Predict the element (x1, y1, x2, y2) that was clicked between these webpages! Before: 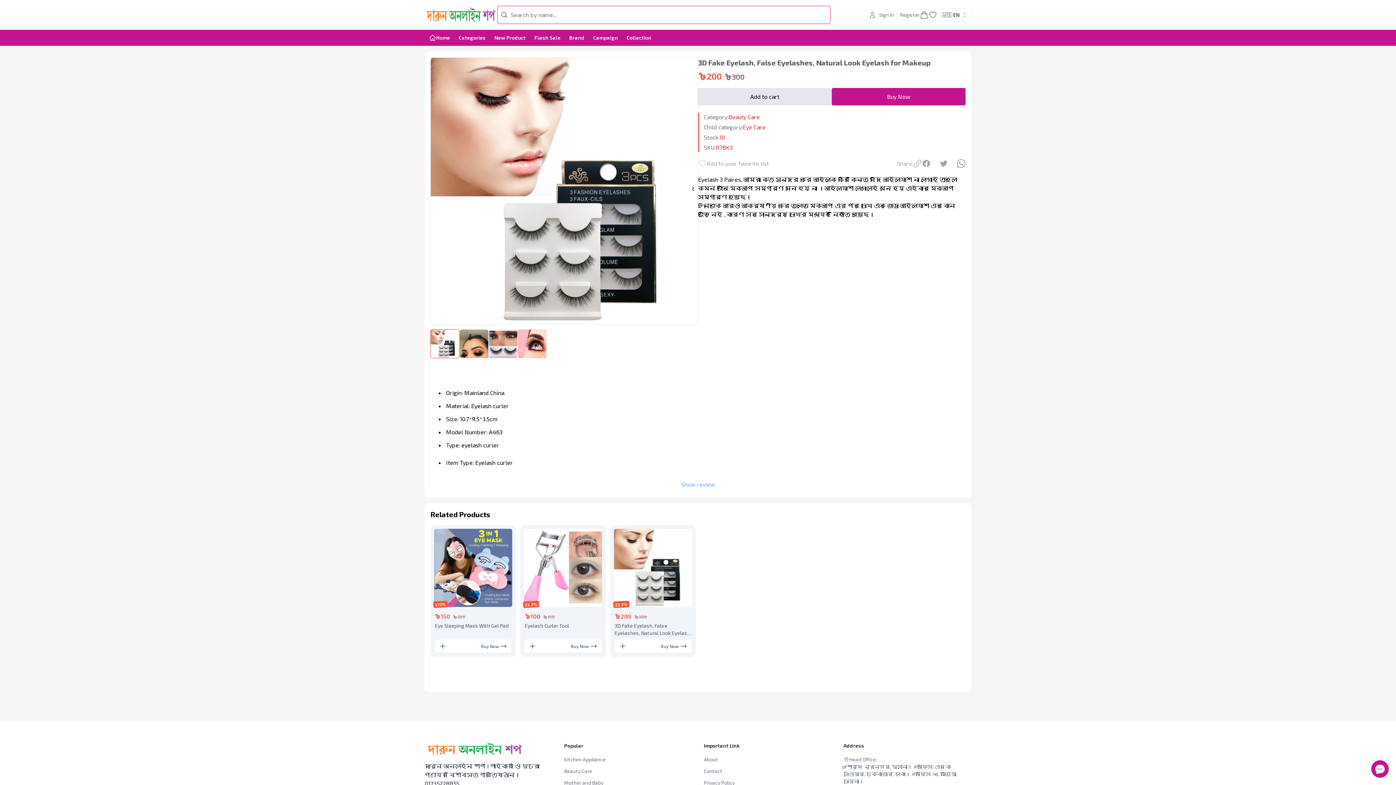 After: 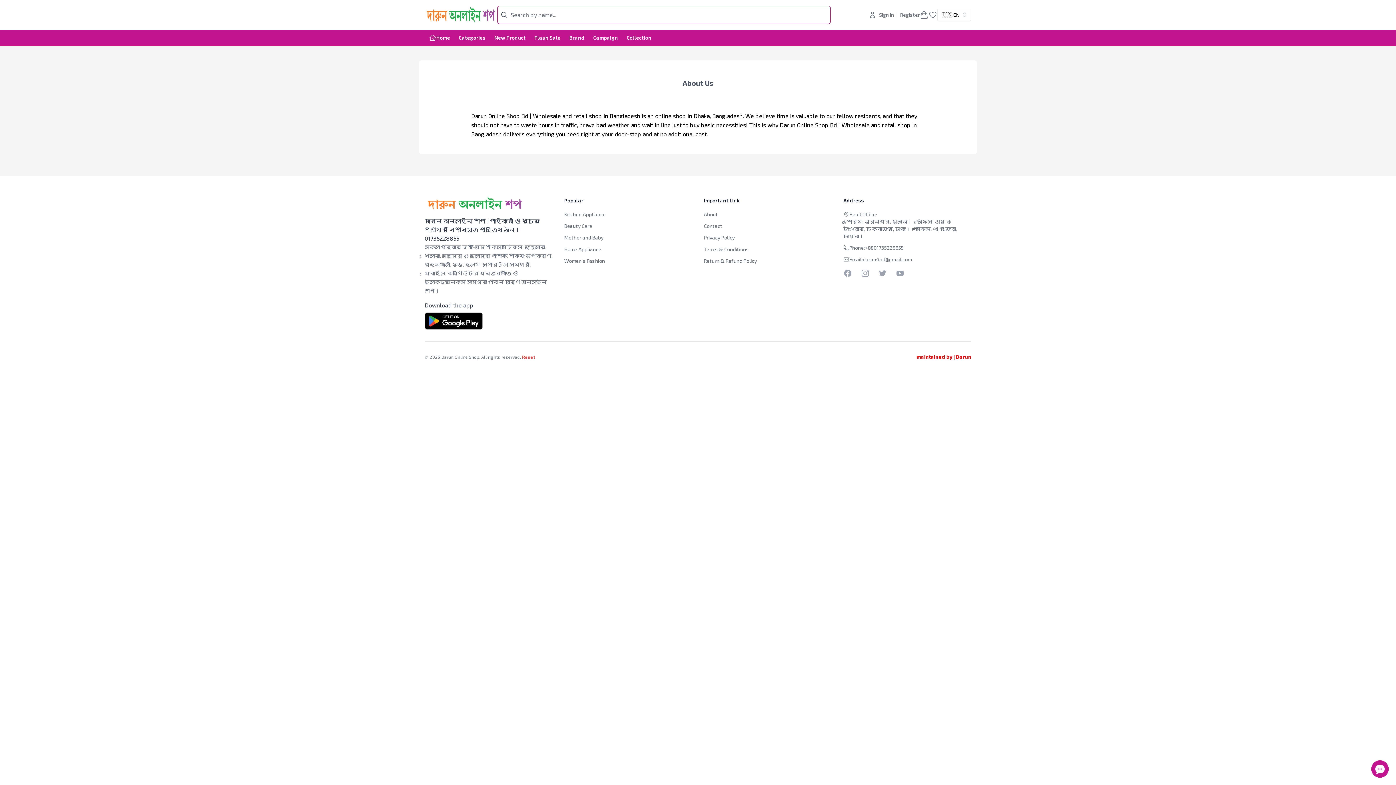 Action: label: About bbox: (704, 369, 718, 375)